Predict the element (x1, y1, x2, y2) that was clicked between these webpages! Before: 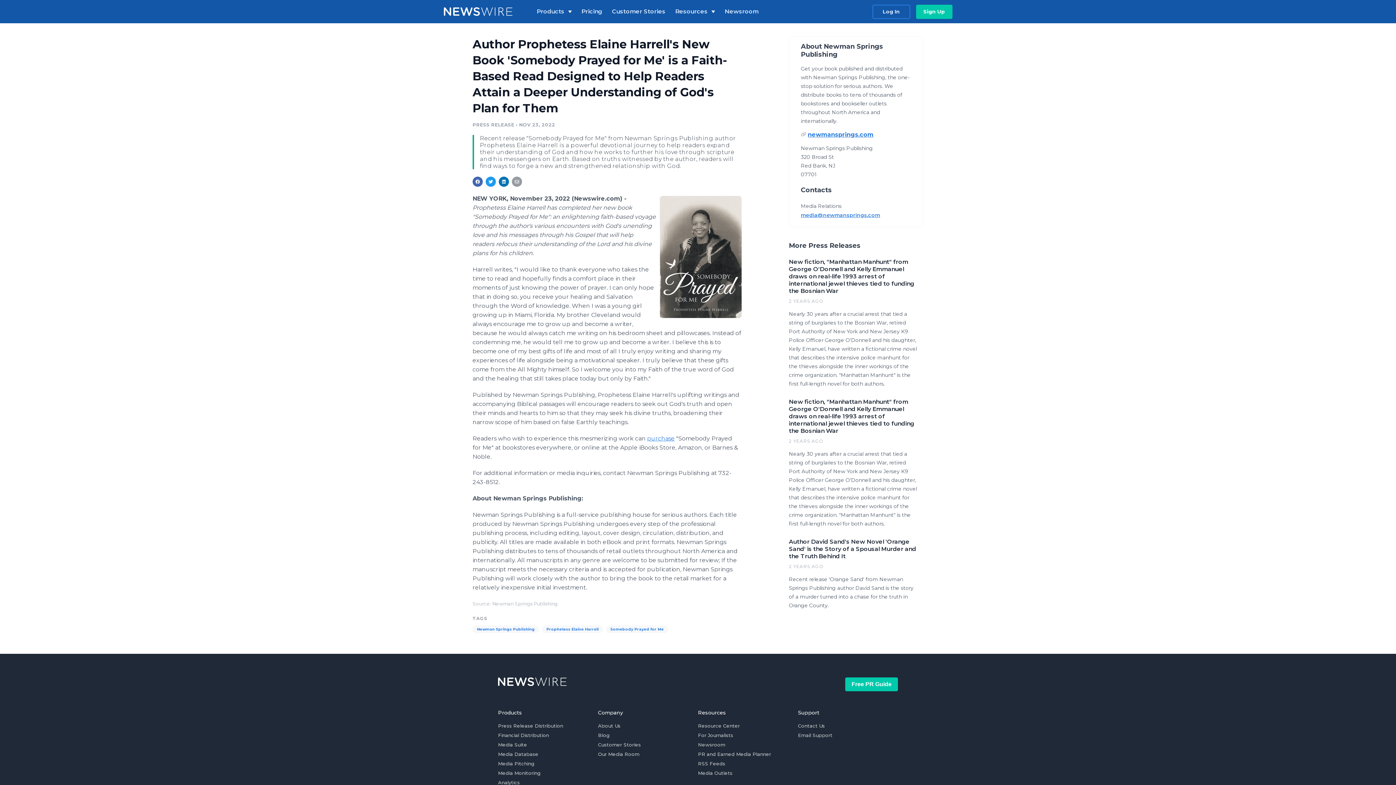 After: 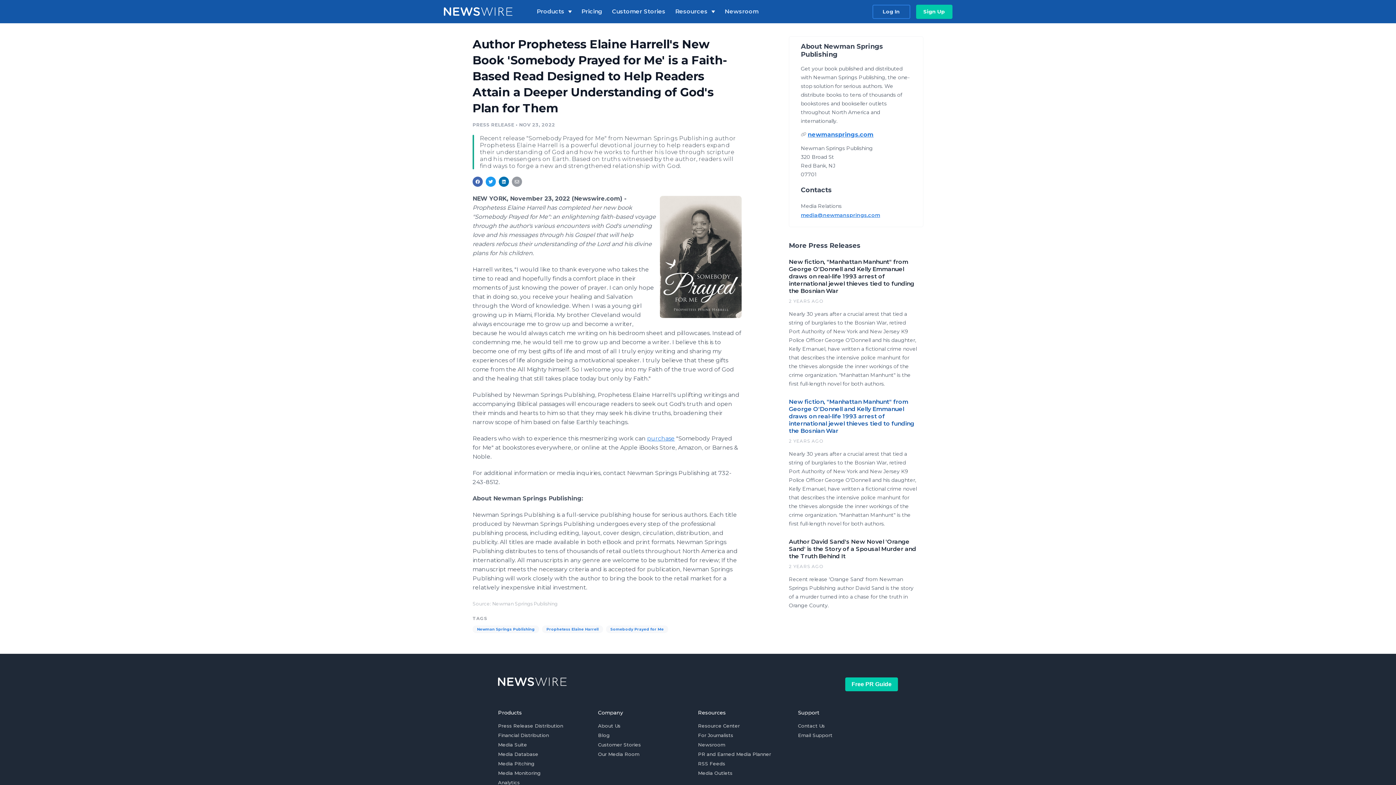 Action: bbox: (789, 398, 918, 528) label: New fiction, "Manhattan Manhunt" from George O'Donnell and Kelly Emmanuel draws on real-life 1993 arrest of international jewel thieves tied to funding the Bosnian War

2 YEARS AGO

Nearly 30 years after a crucial arrest that tied a string of burglaries to the Bosnian War, retired Port Authority of New York and New Jersey K9 Police Officer George O'Donnell and his daughter, Kelly Emanuel, have written a fictional crime novel that describes the intensive police manhunt for the thieves alongside the inner workings of the crime organization. "Manhattan Manhunt" is the first full-length novel for both authors.